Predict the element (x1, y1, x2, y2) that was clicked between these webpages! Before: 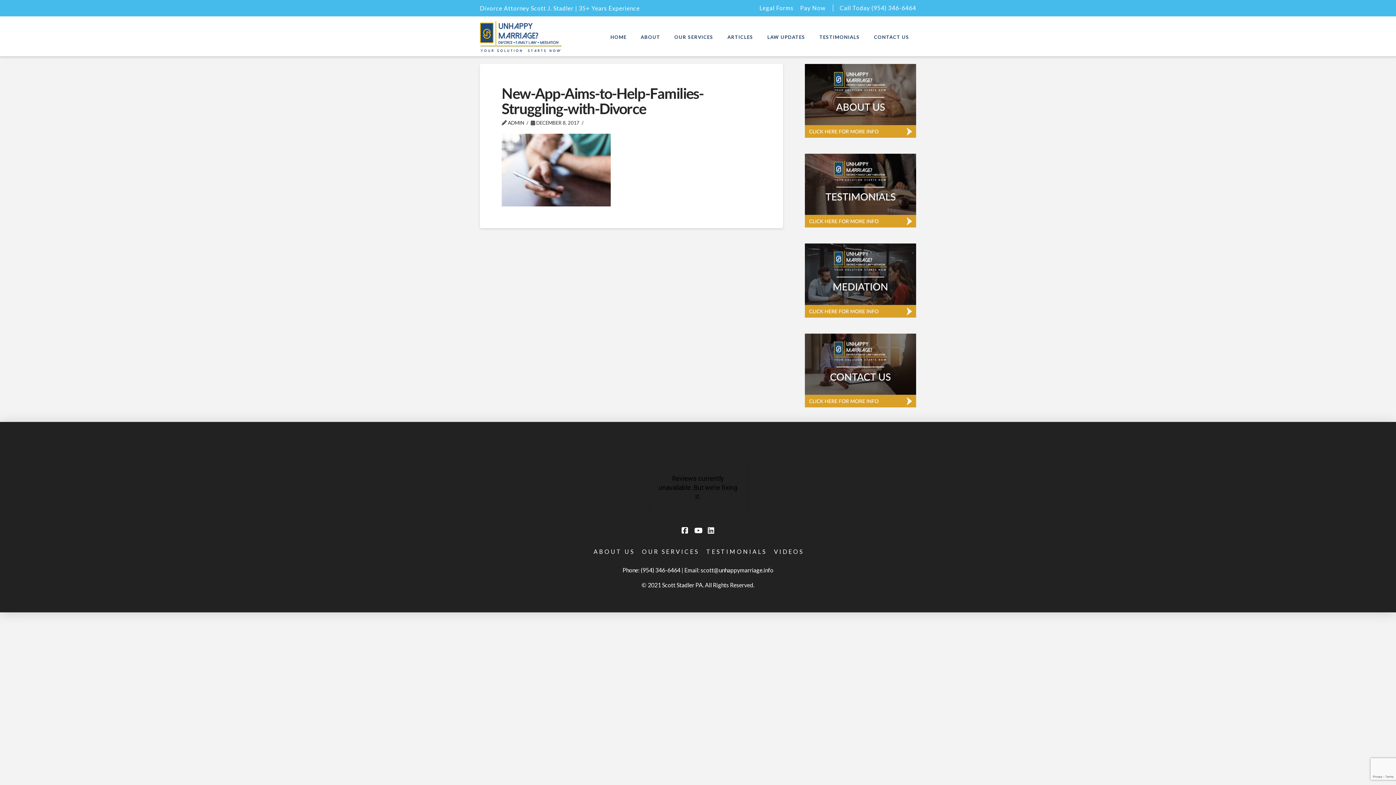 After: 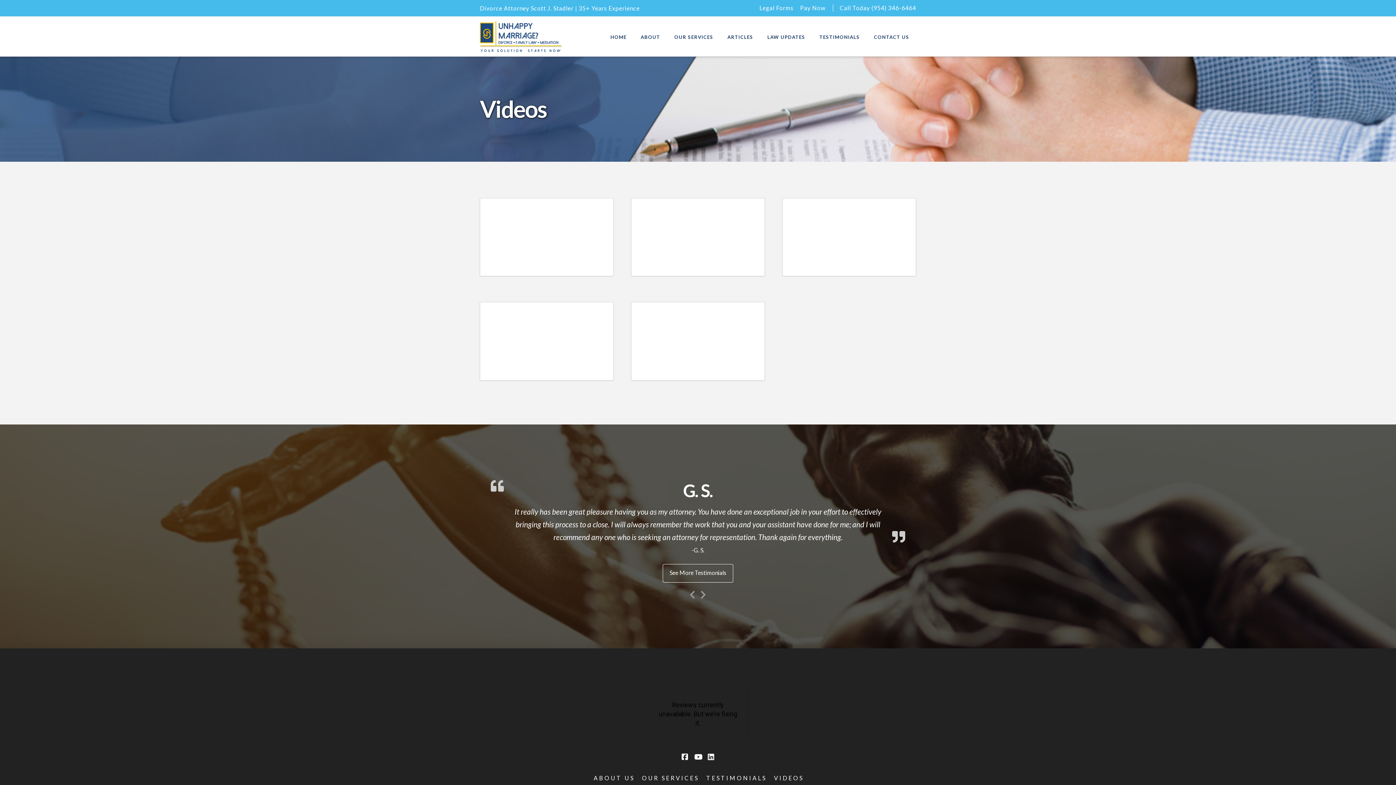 Action: bbox: (769, 544, 806, 559) label: VIDEOS